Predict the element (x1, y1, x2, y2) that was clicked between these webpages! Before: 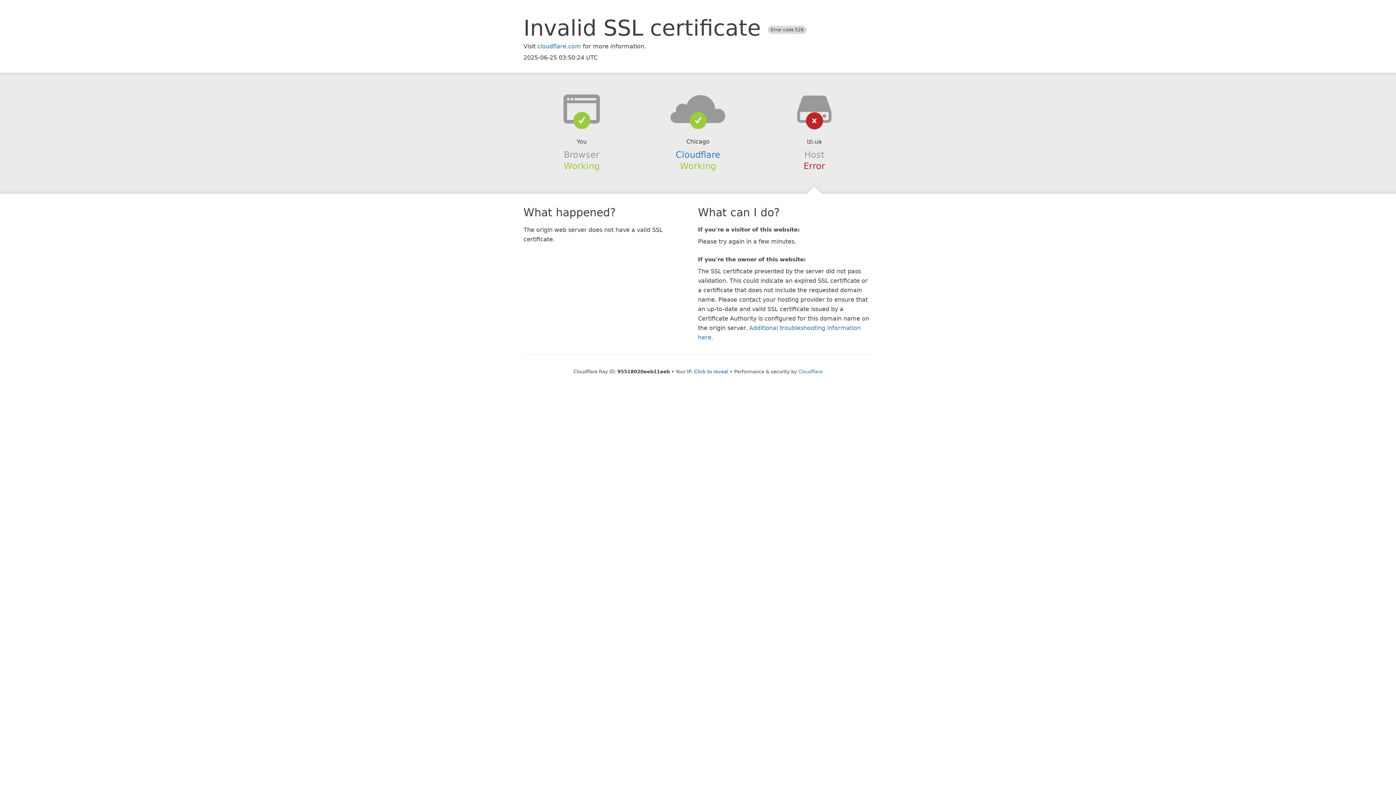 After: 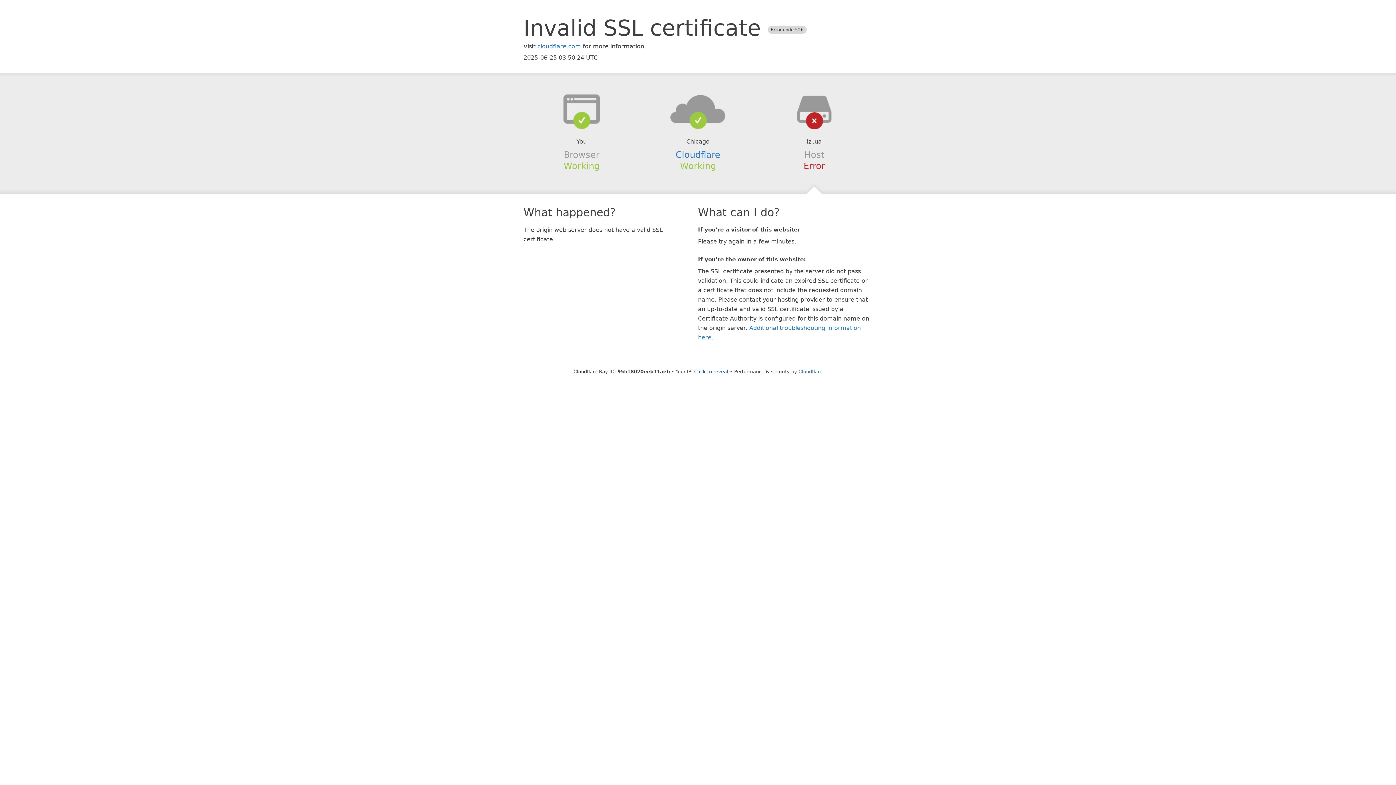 Action: bbox: (639, 94, 756, 123)